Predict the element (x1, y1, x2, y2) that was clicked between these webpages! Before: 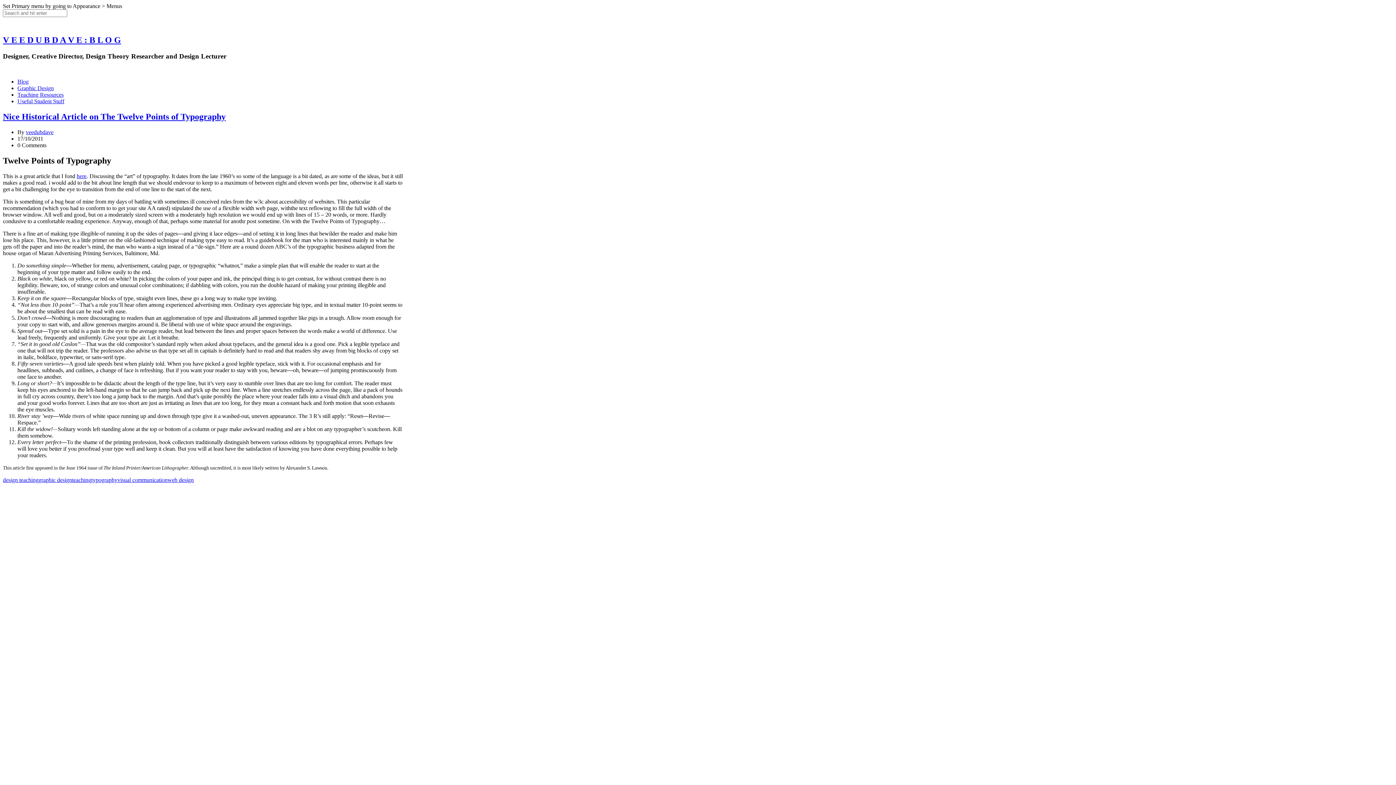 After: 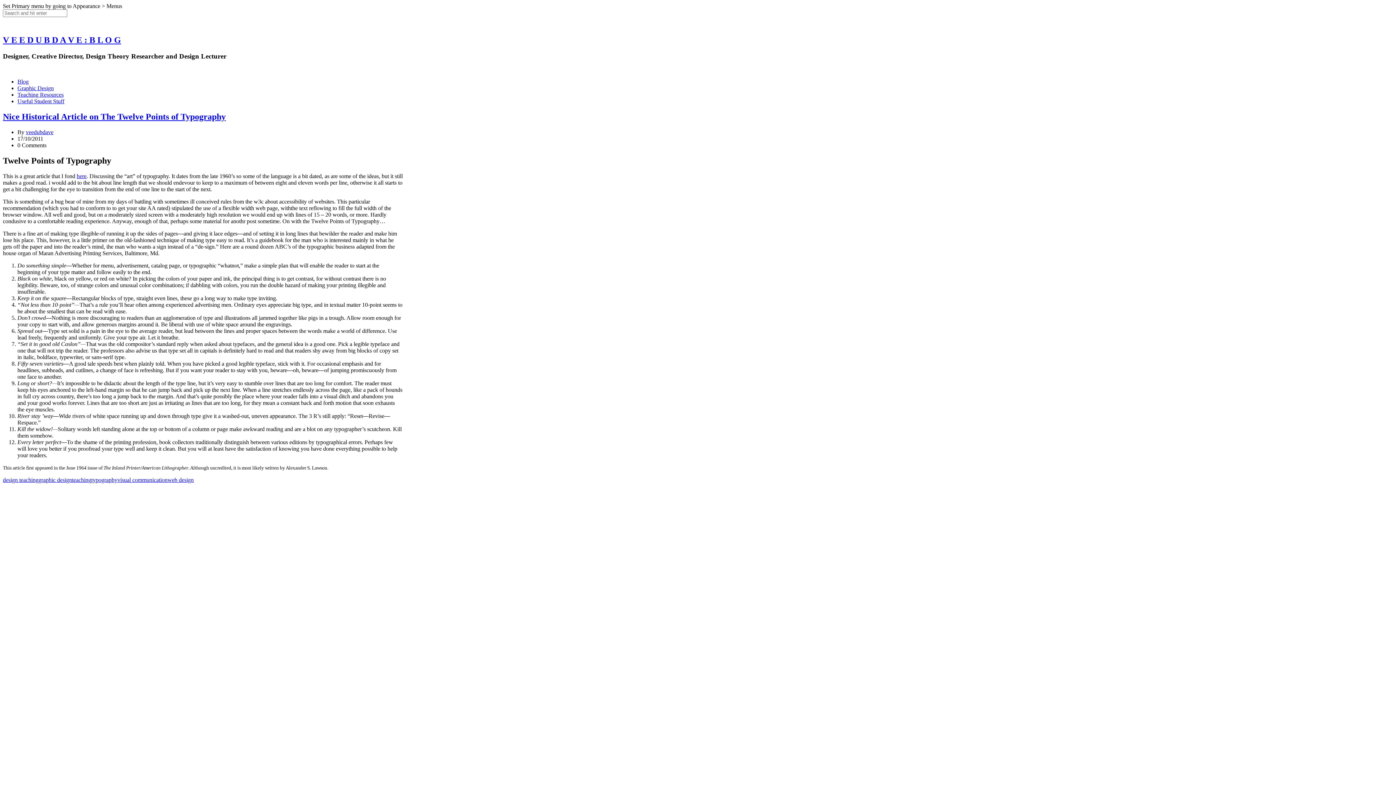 Action: label: here bbox: (76, 172, 86, 179)